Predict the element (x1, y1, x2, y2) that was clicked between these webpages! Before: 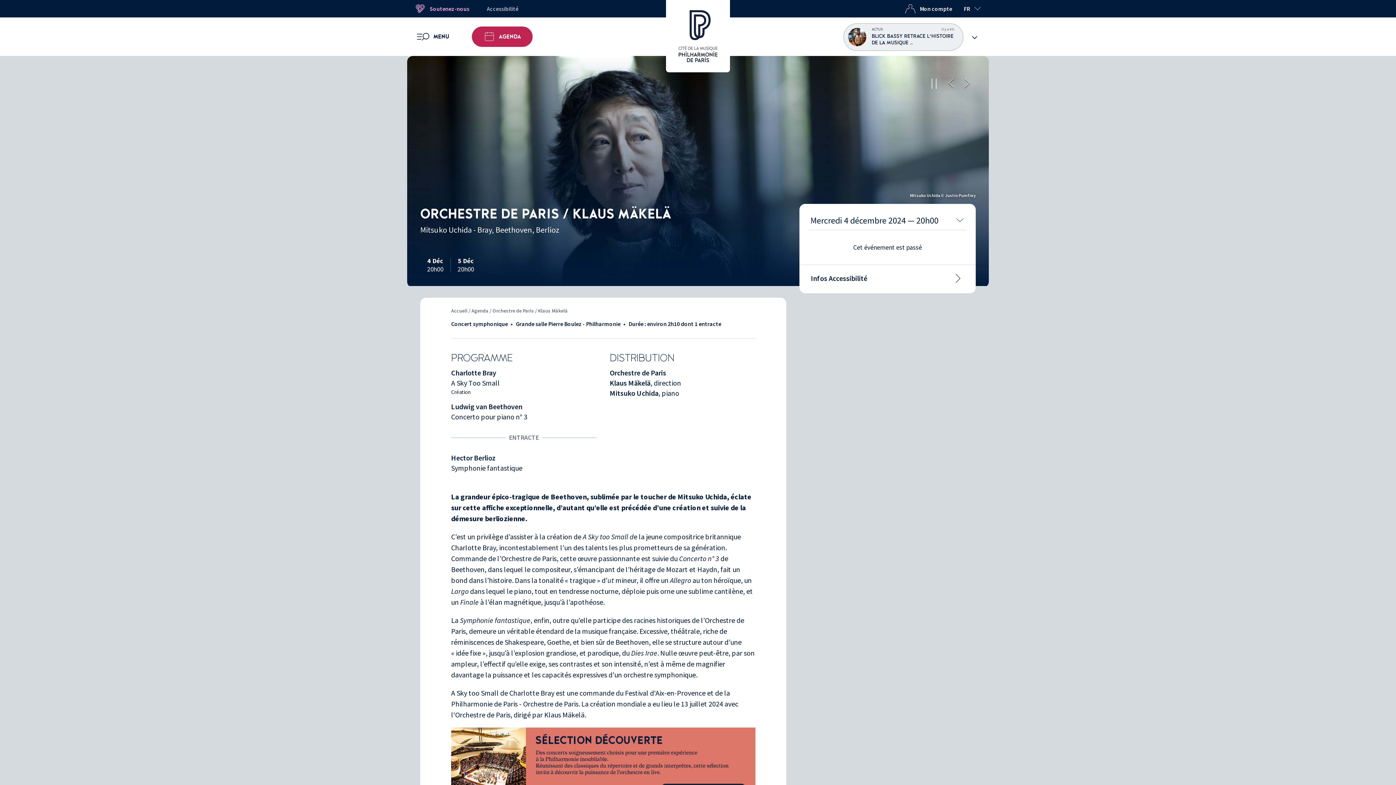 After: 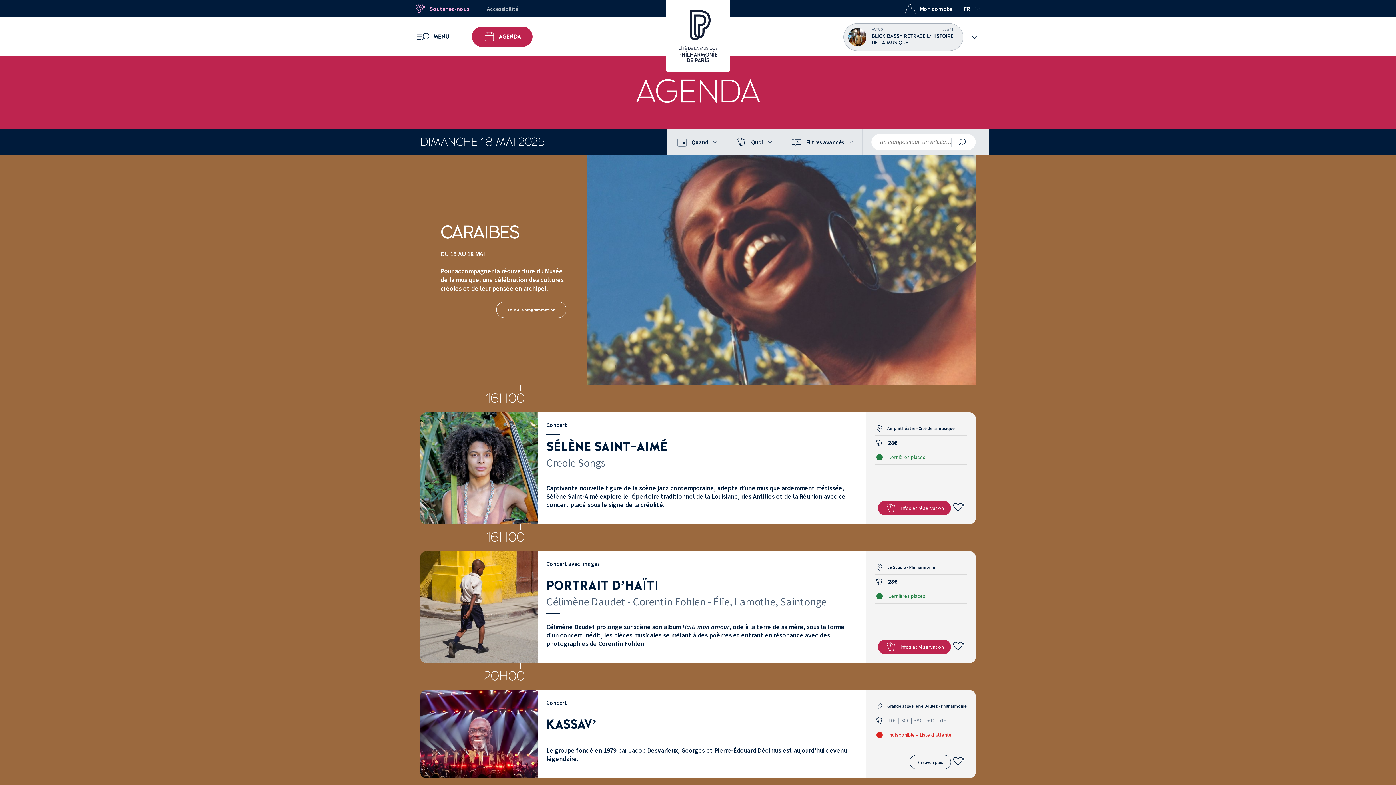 Action: bbox: (472, 26, 532, 46) label: AGENDA